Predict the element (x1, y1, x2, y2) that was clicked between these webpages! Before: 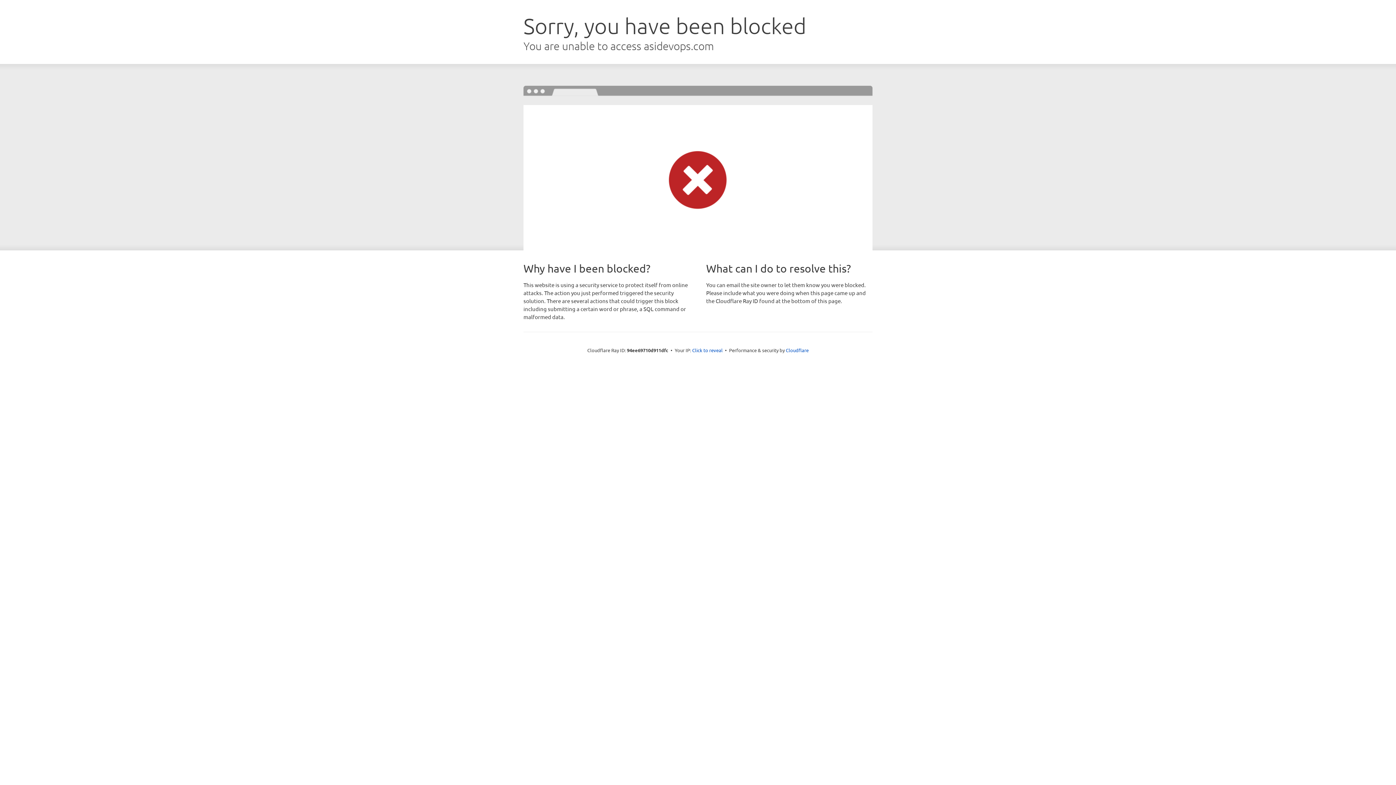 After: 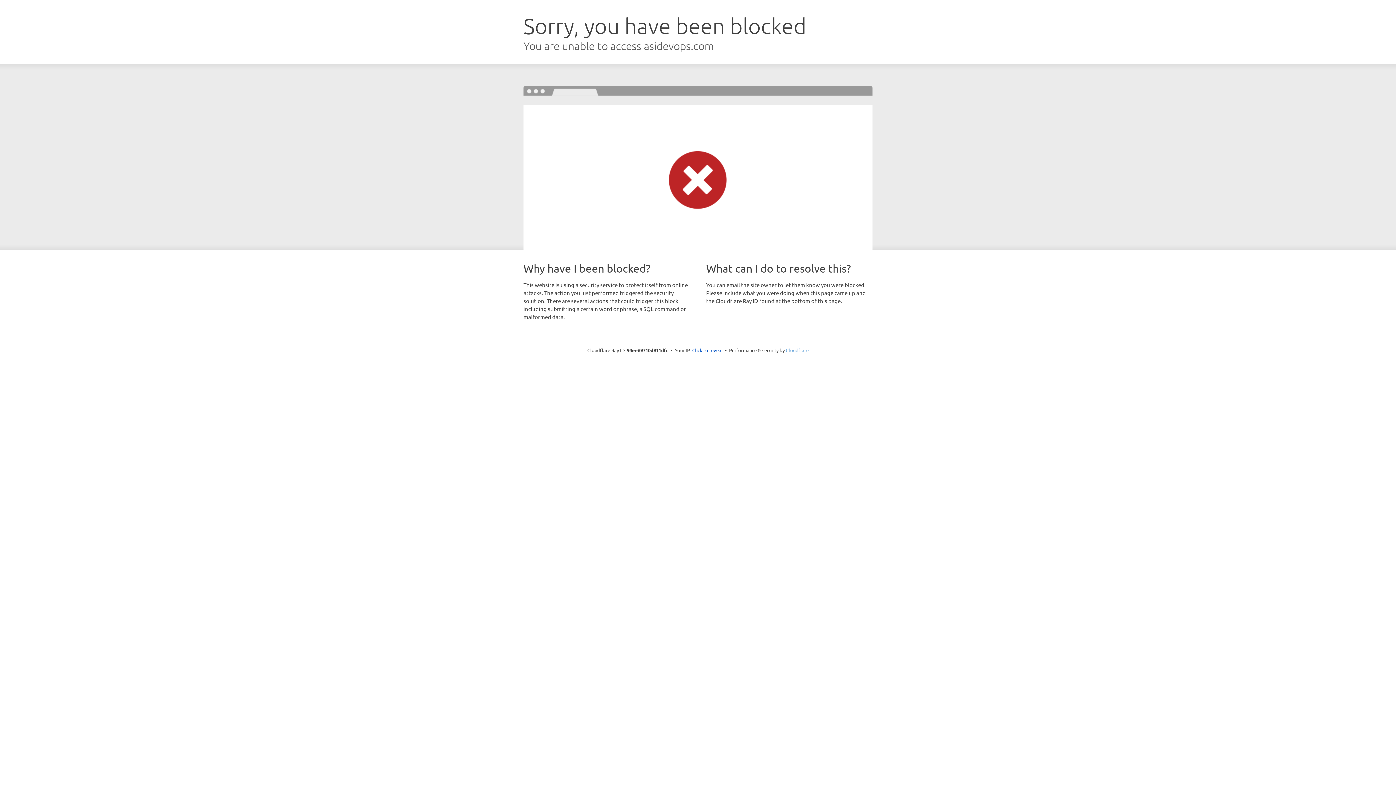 Action: label: Cloudflare bbox: (786, 347, 808, 353)